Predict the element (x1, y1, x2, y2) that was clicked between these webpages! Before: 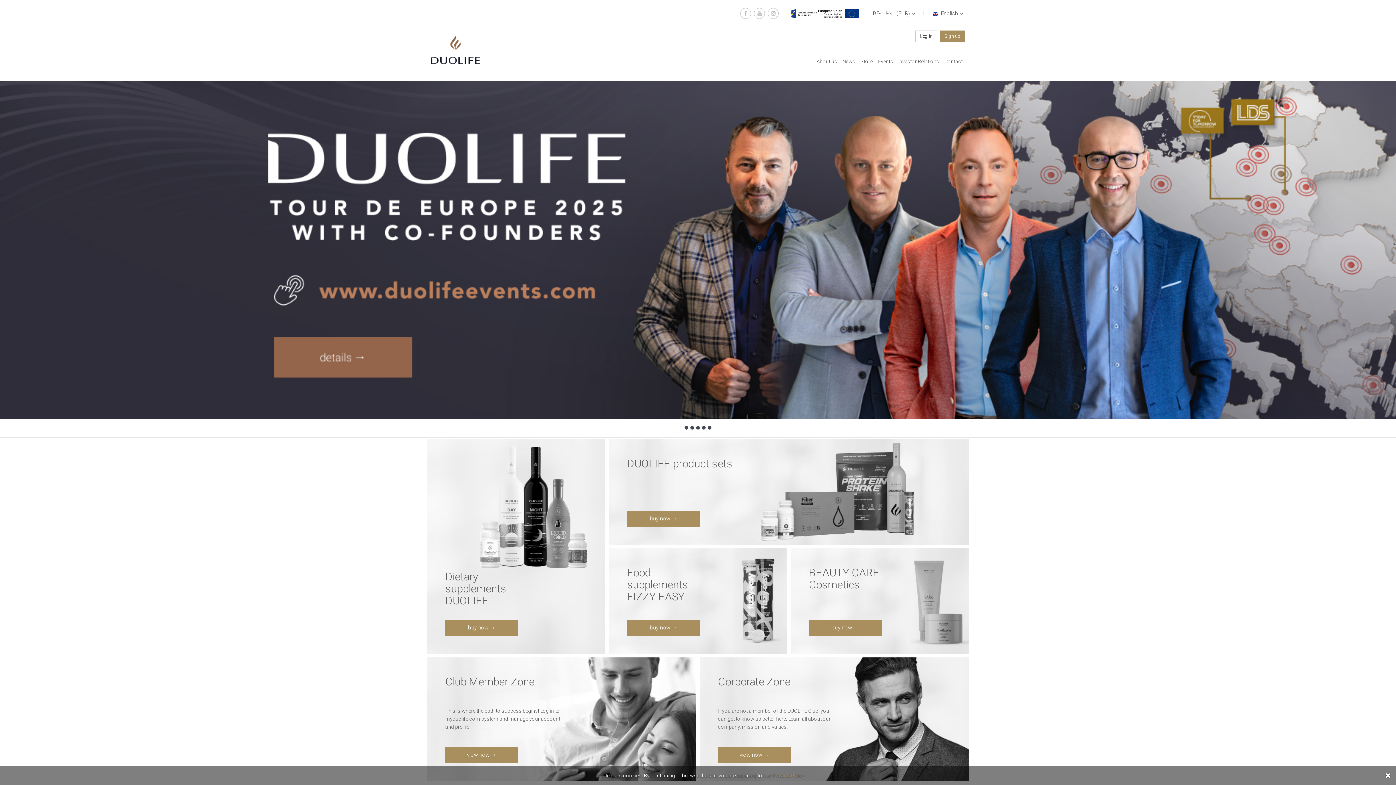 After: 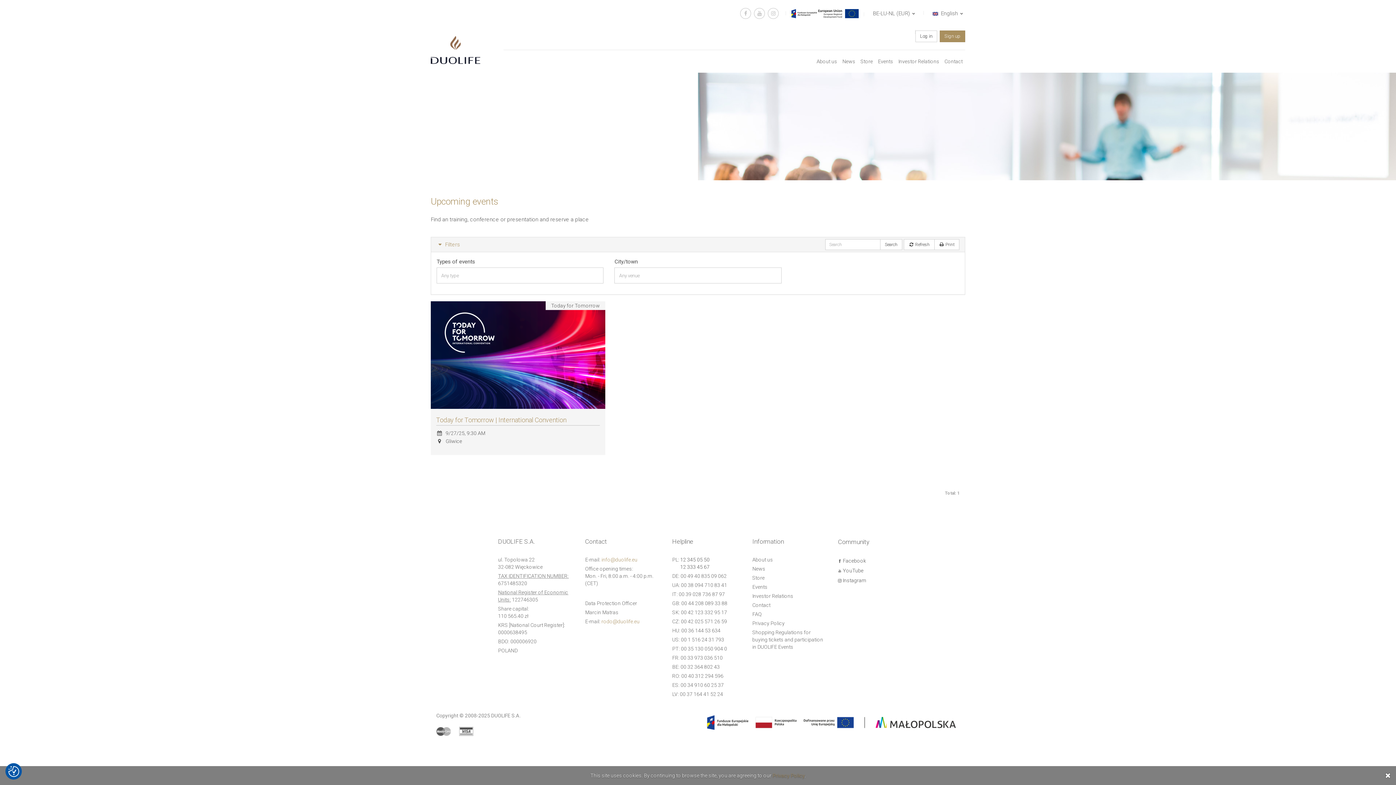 Action: bbox: (875, 50, 896, 72) label: Events